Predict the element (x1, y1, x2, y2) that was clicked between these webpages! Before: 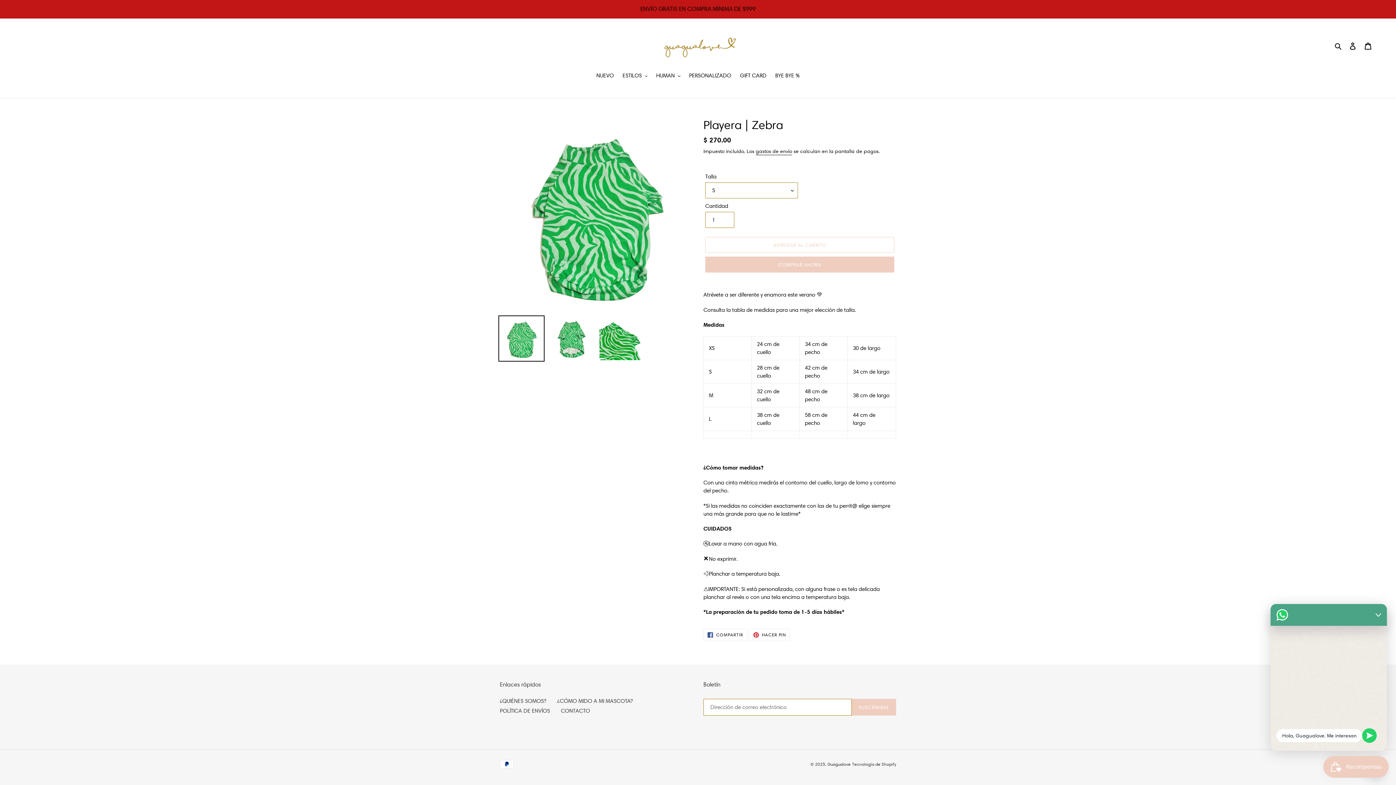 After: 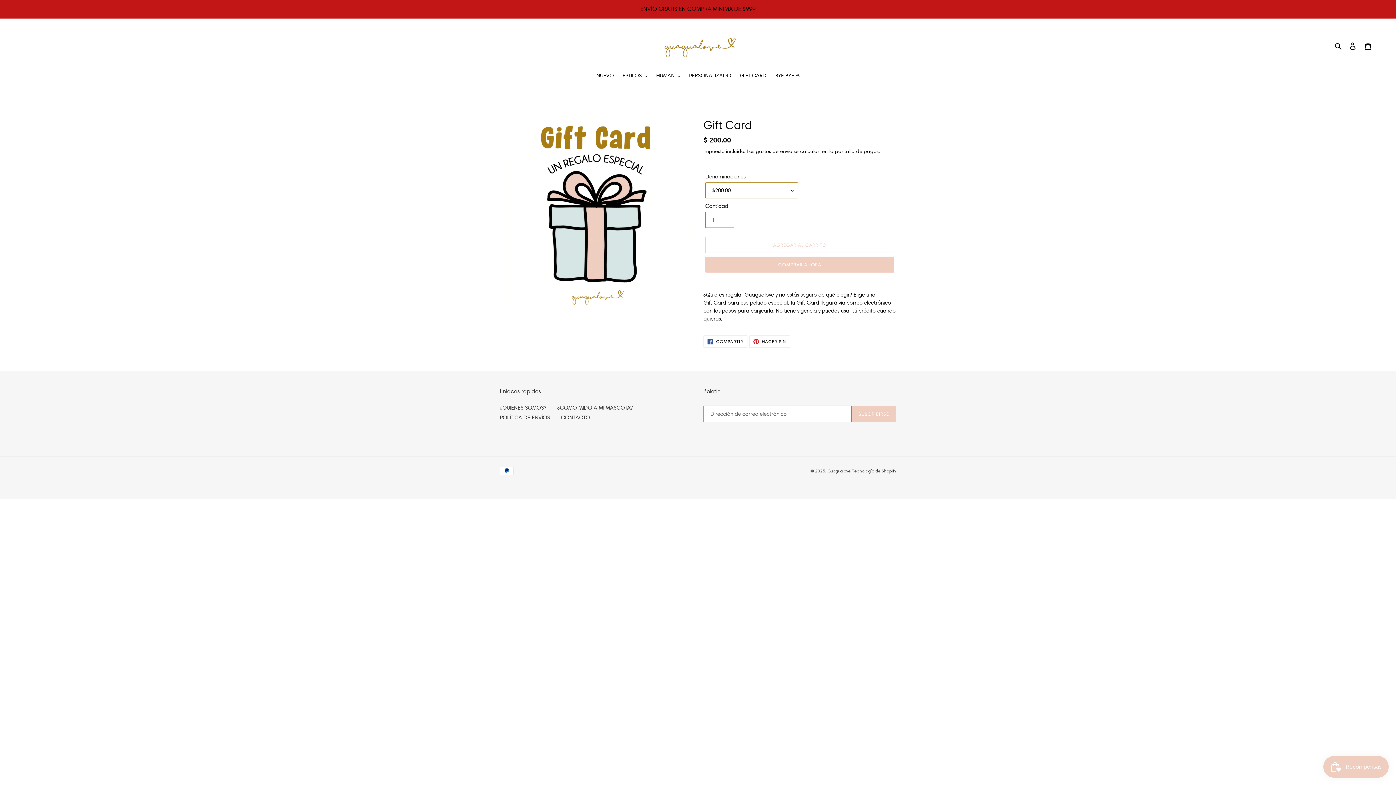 Action: bbox: (736, 71, 770, 80) label: GIFT CARD